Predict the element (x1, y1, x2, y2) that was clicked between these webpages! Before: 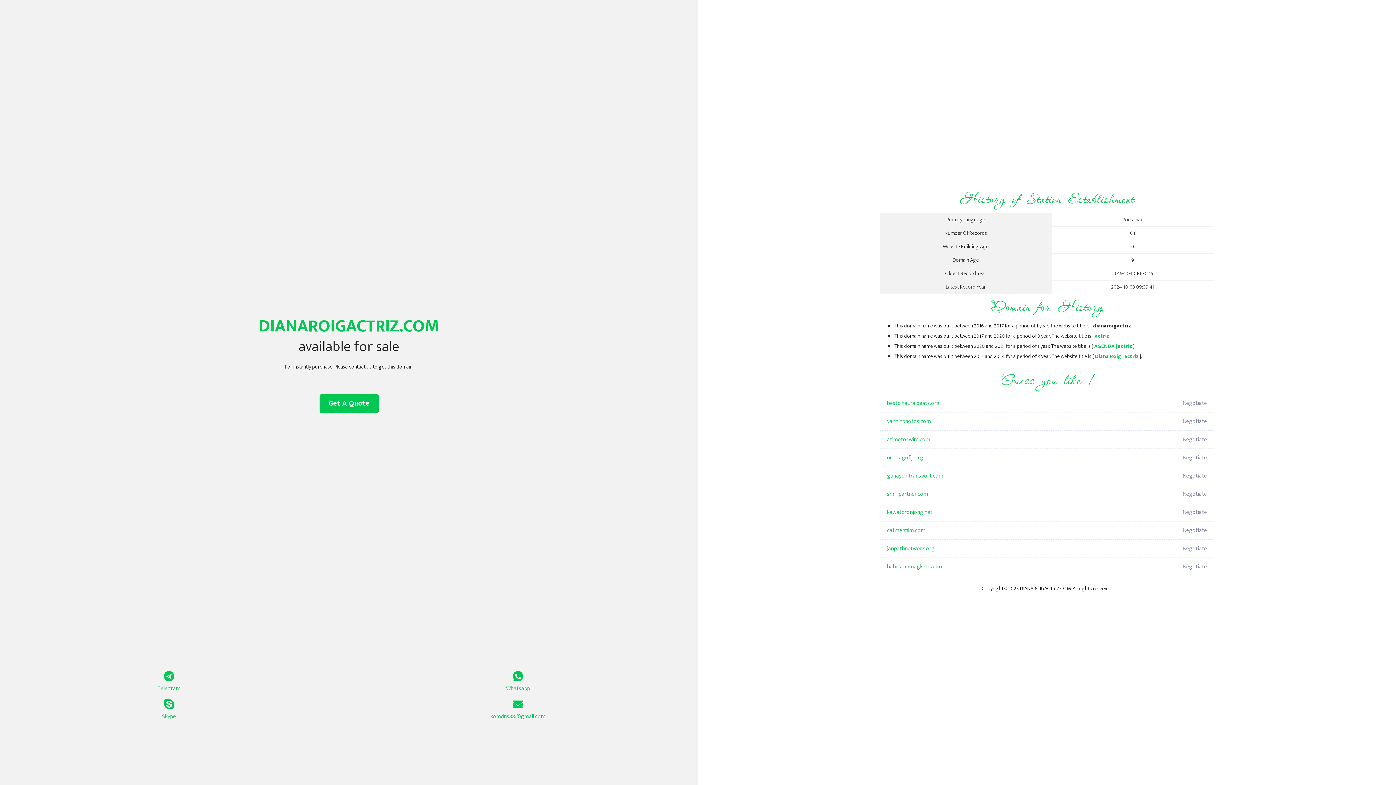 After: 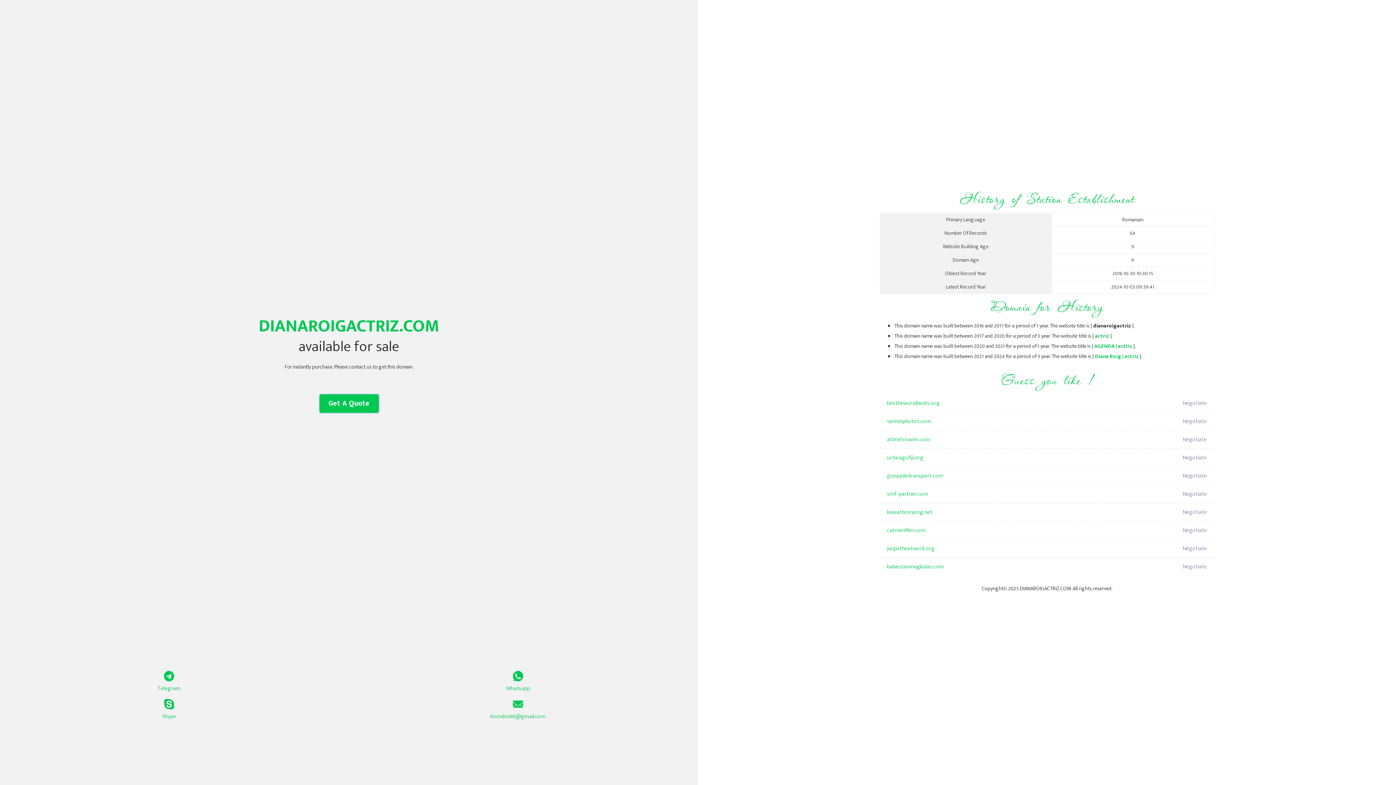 Action: bbox: (319, 394, 378, 413) label: Get A Quote